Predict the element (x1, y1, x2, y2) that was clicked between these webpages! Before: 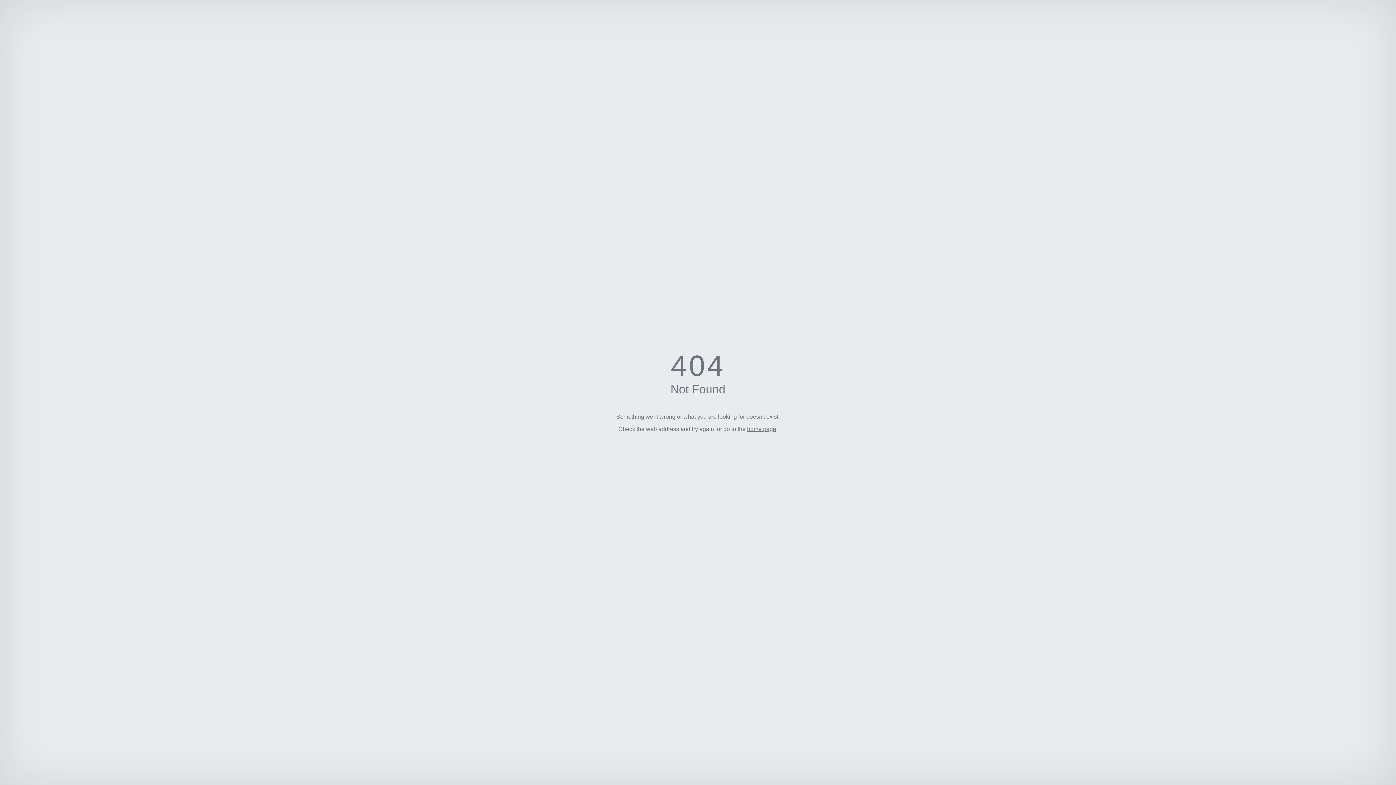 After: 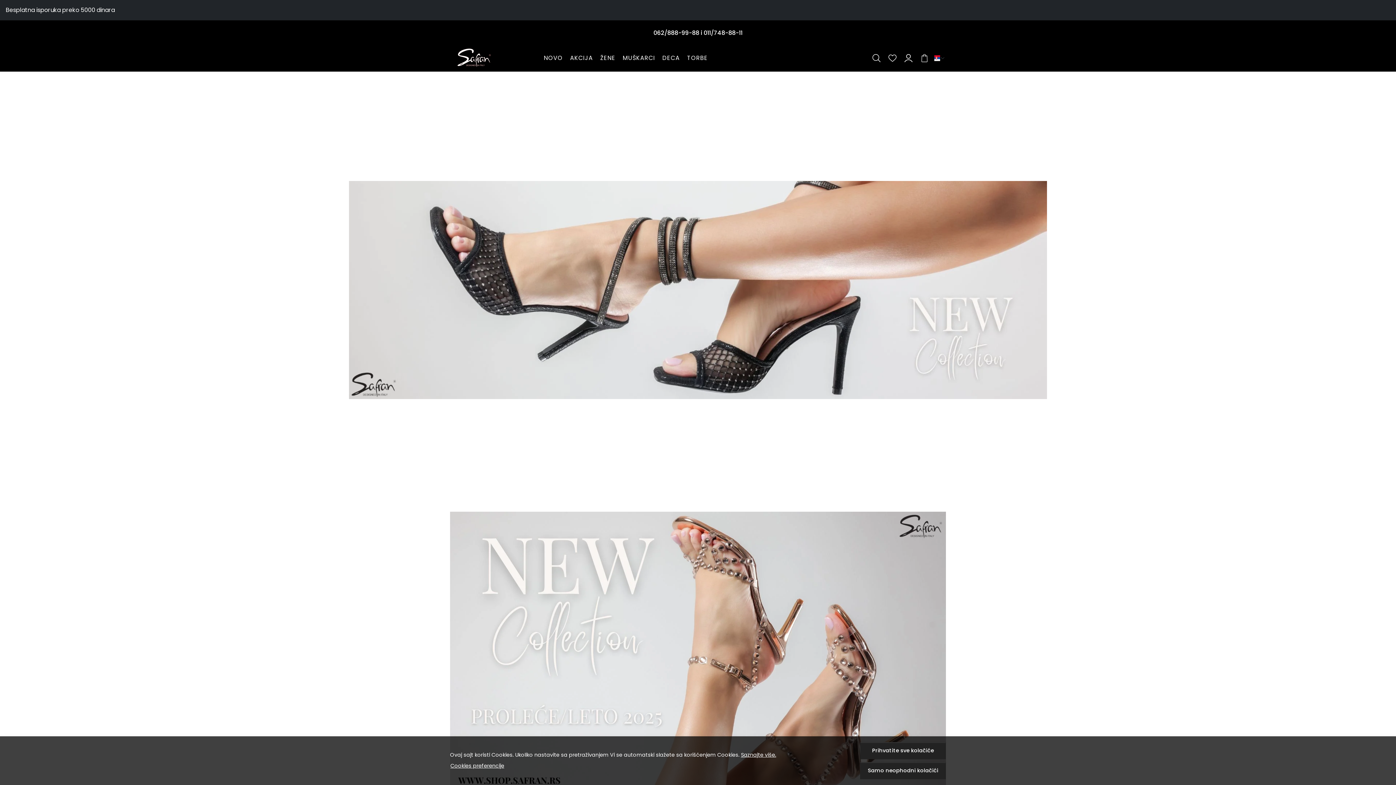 Action: label: home page bbox: (747, 426, 776, 432)